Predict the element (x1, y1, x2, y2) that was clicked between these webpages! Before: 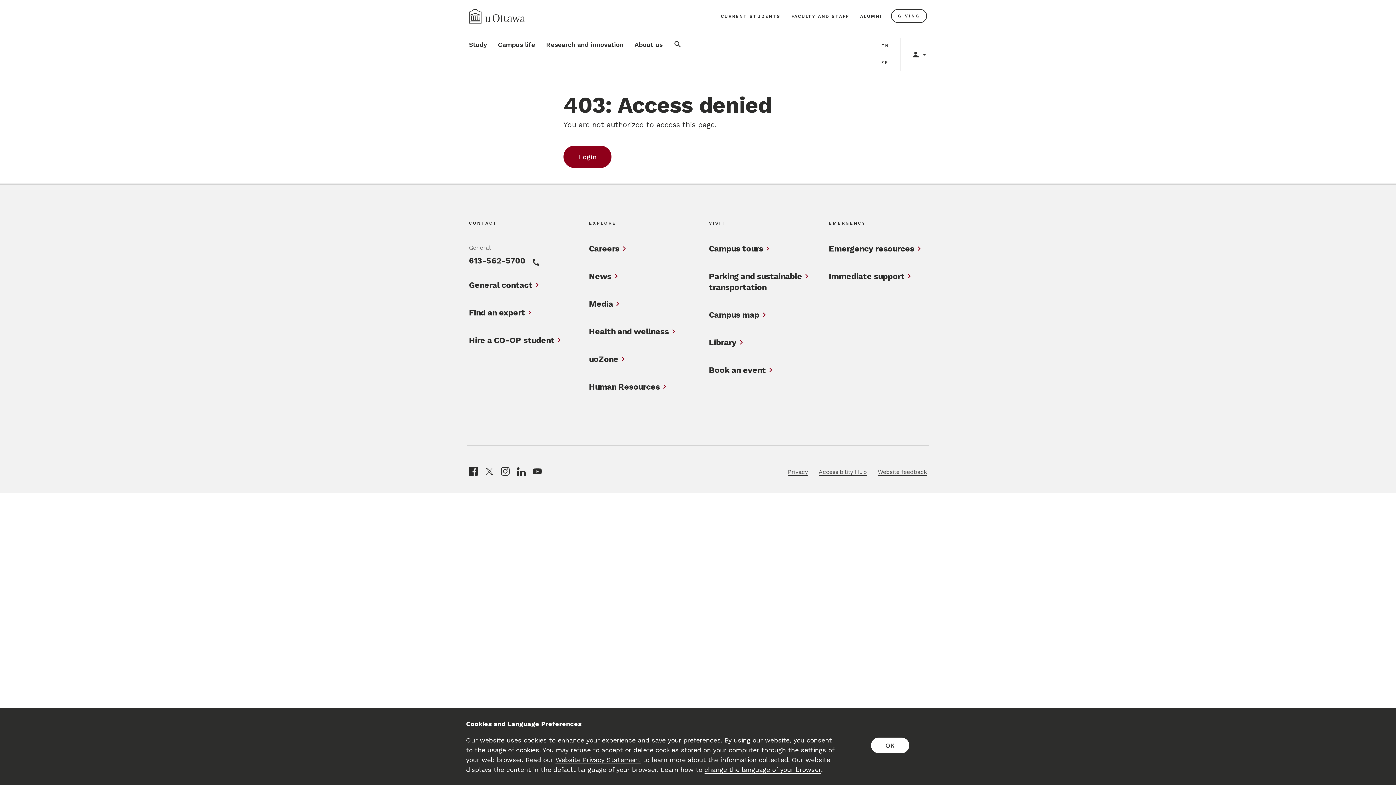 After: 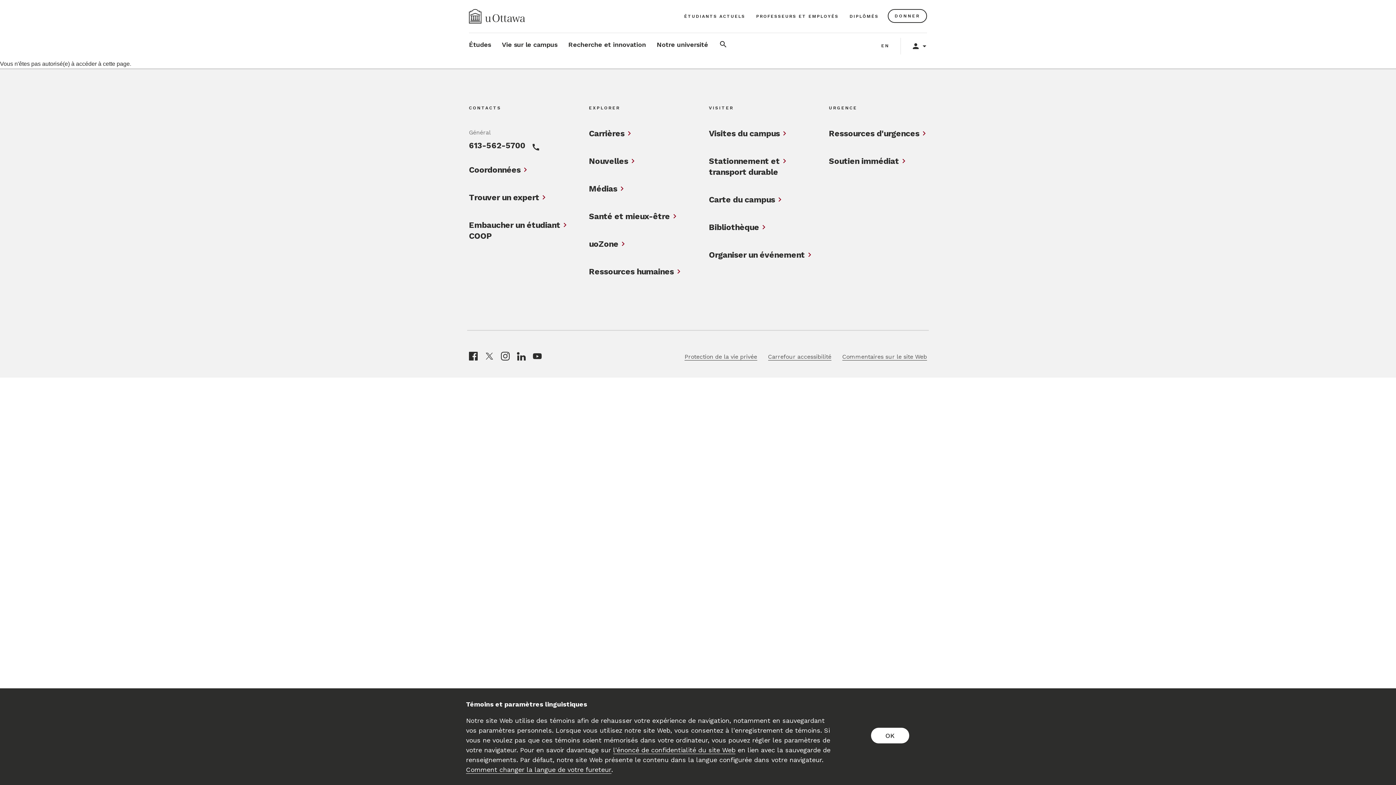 Action: bbox: (876, 54, 893, 71) label: FR